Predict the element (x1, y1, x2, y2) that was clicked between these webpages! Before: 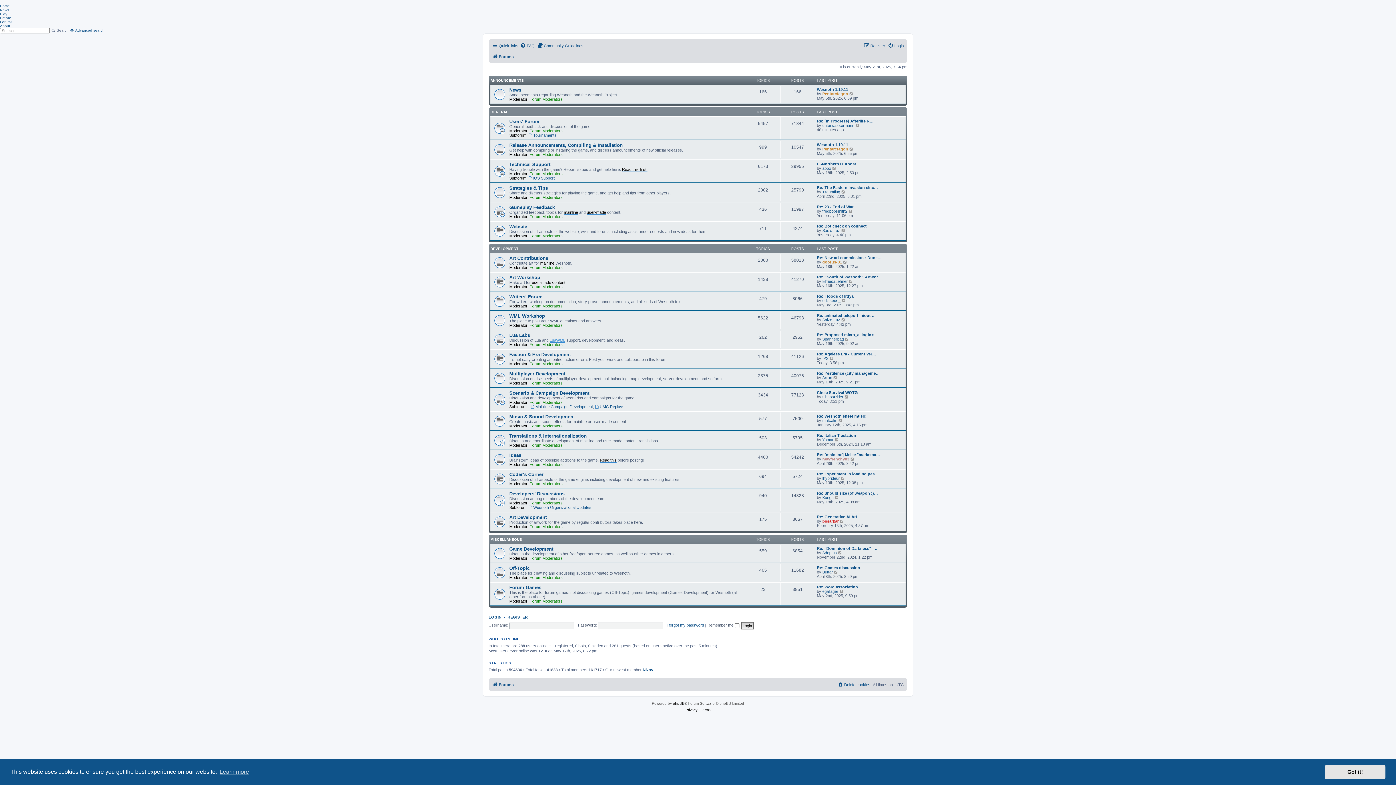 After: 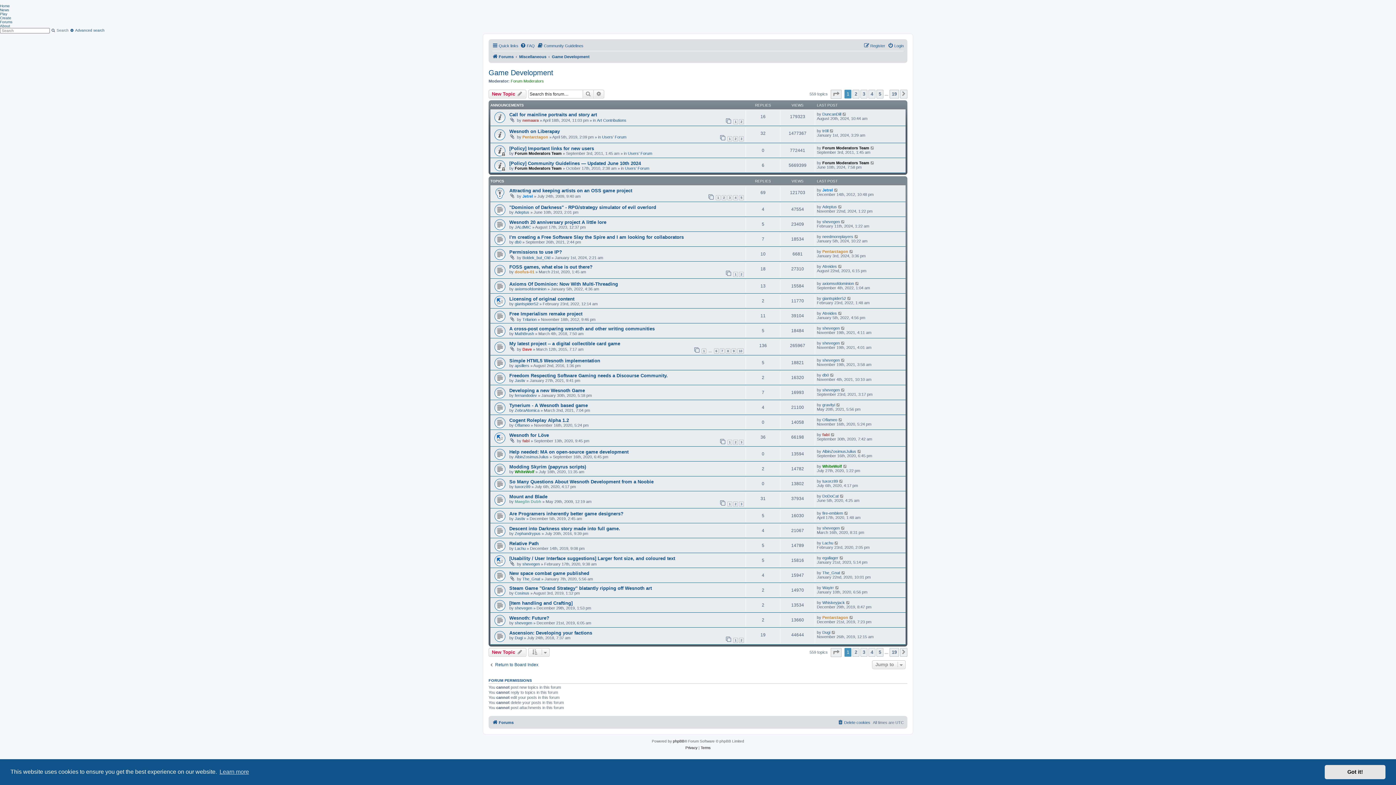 Action: bbox: (509, 546, 553, 551) label: Game Development